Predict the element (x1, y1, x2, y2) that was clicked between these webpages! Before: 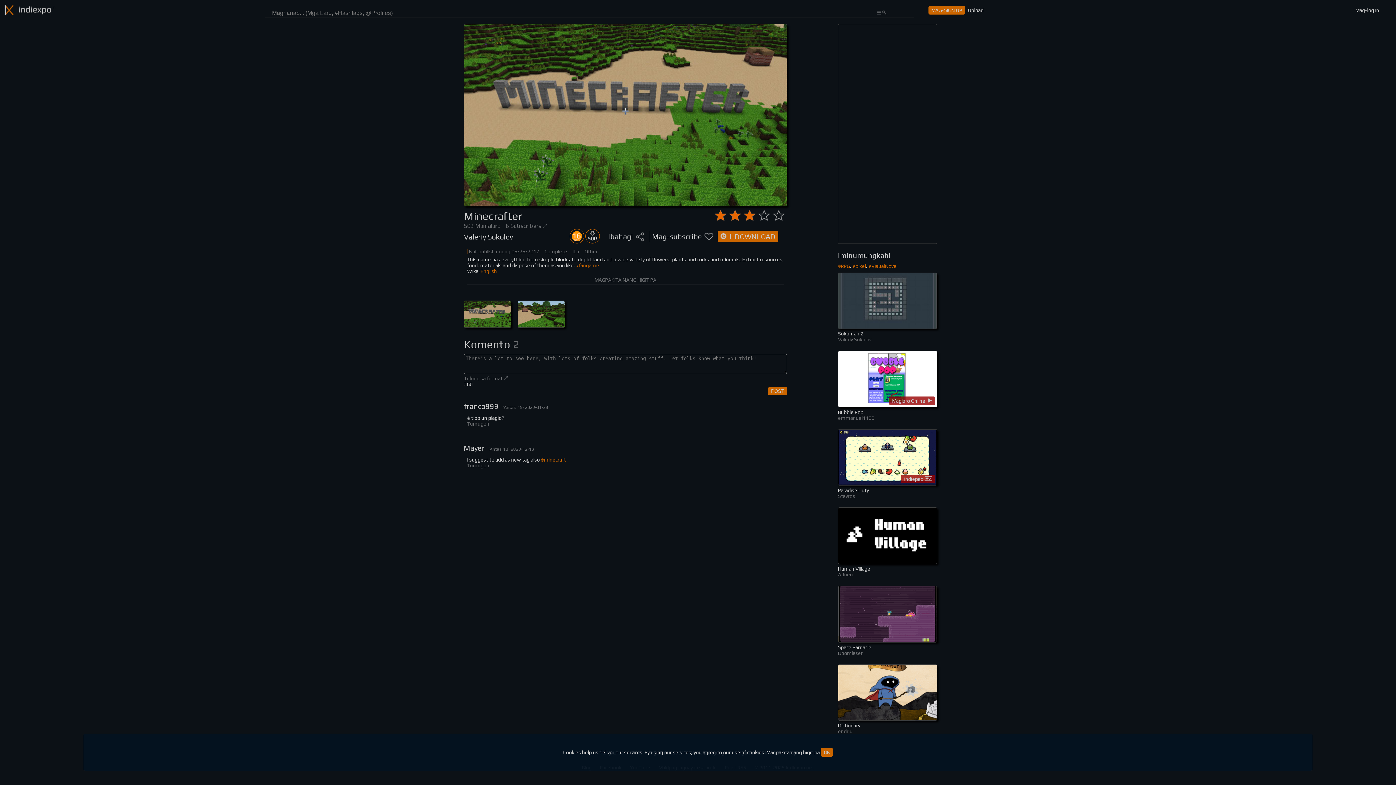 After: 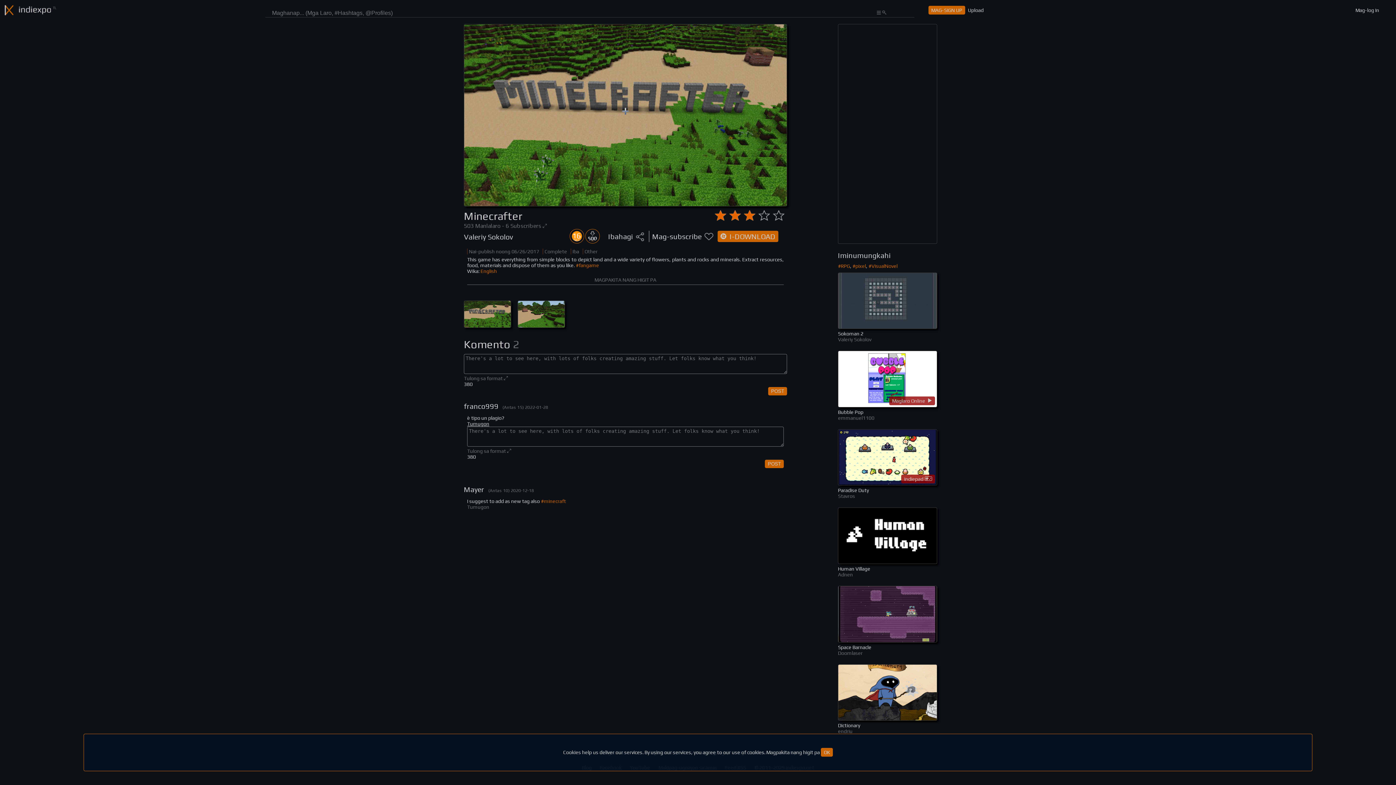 Action: label: Tumugon bbox: (467, 421, 489, 426)